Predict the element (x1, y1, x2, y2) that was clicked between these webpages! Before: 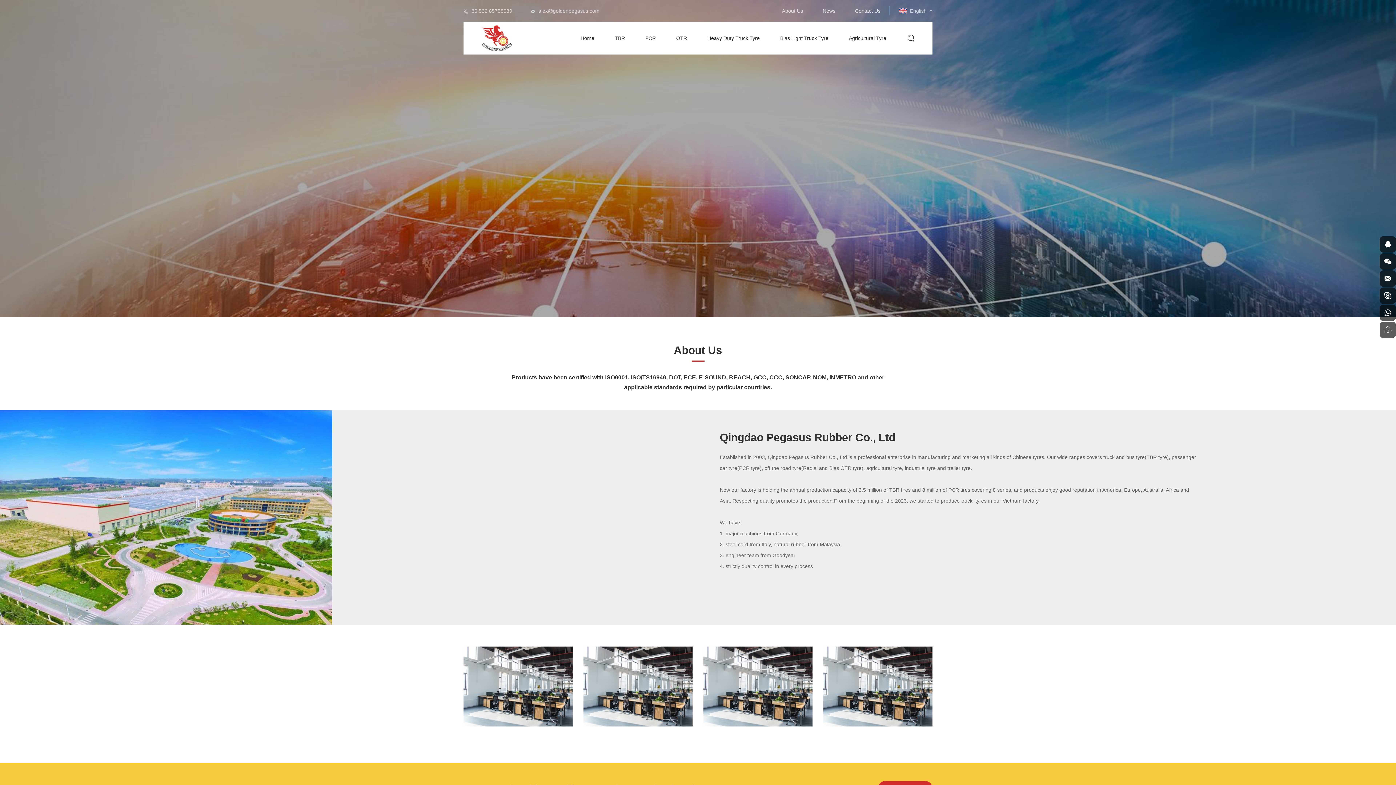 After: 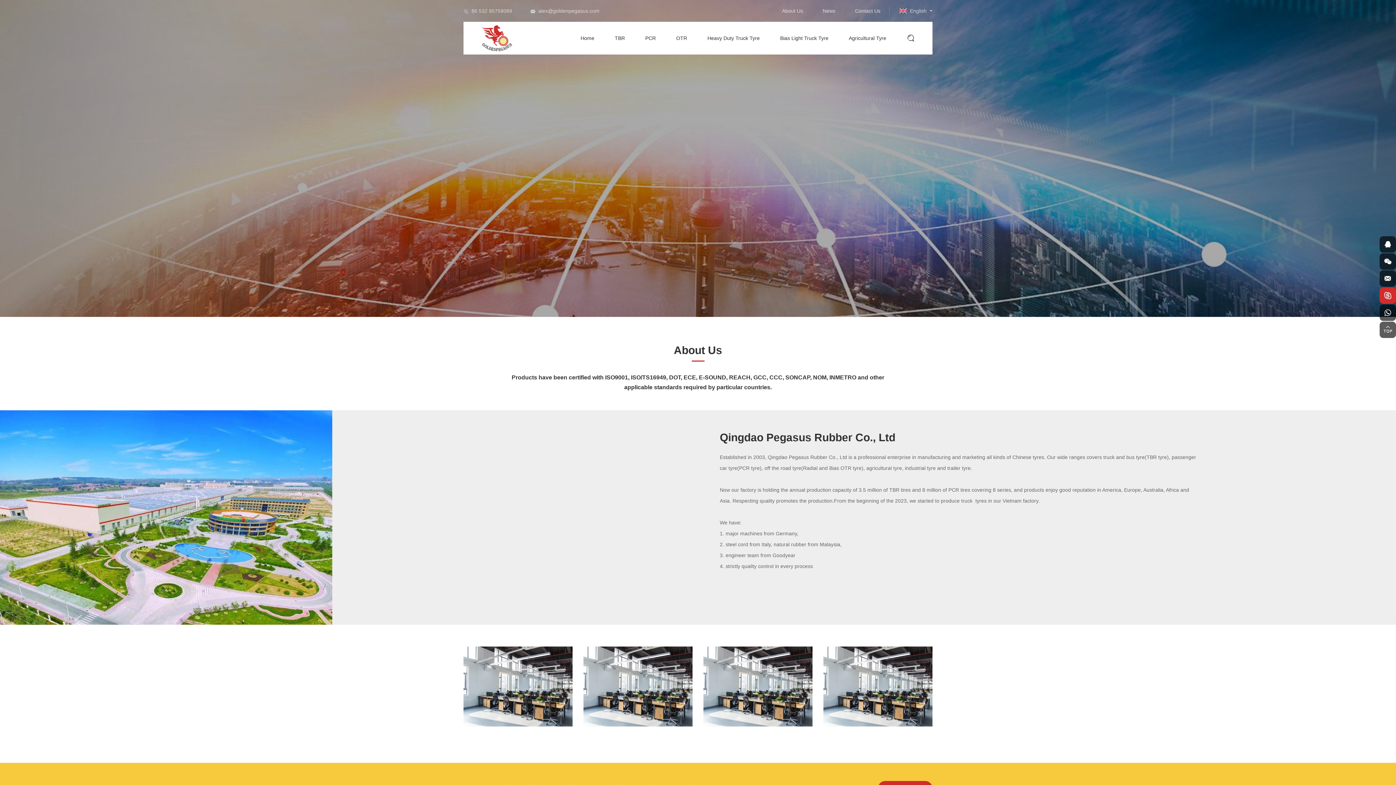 Action: bbox: (1380, 287, 1396, 304)